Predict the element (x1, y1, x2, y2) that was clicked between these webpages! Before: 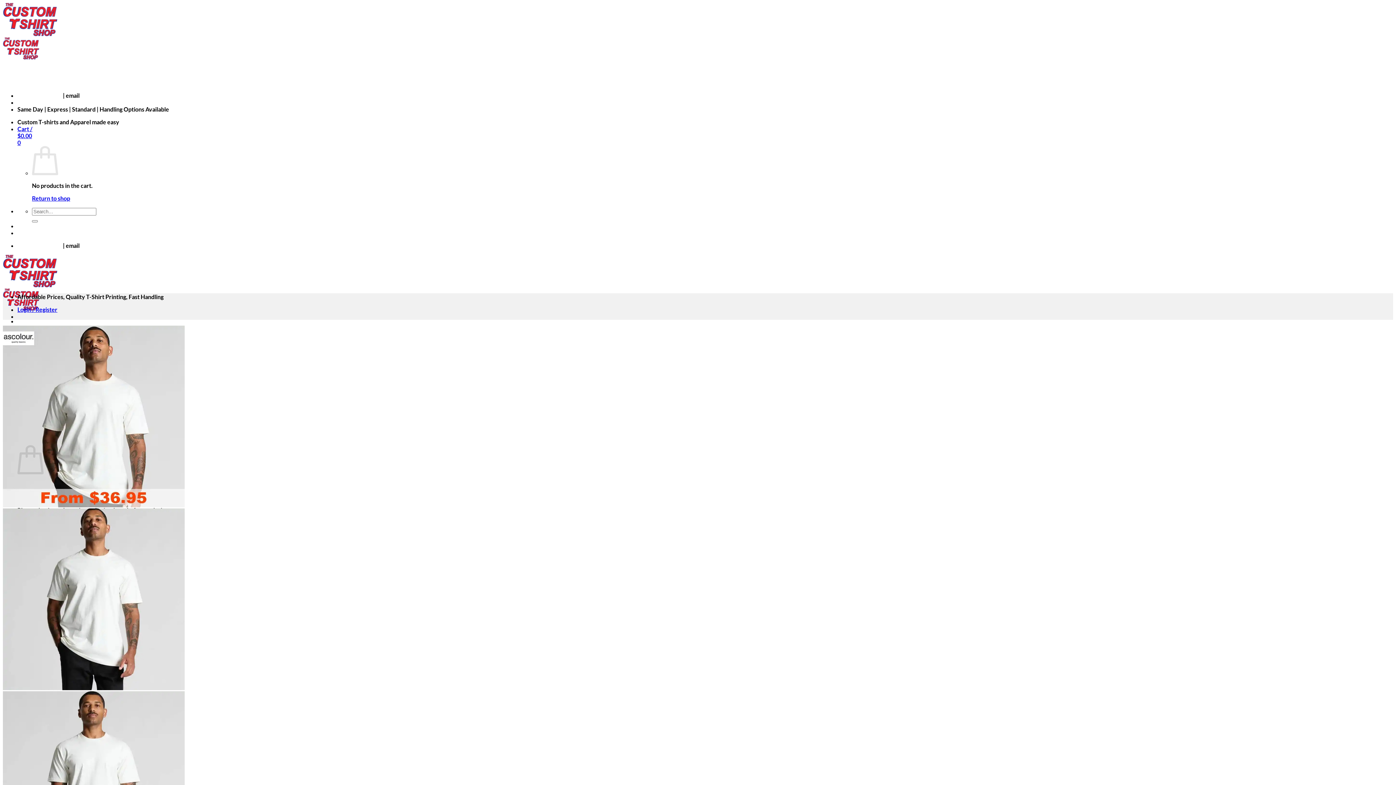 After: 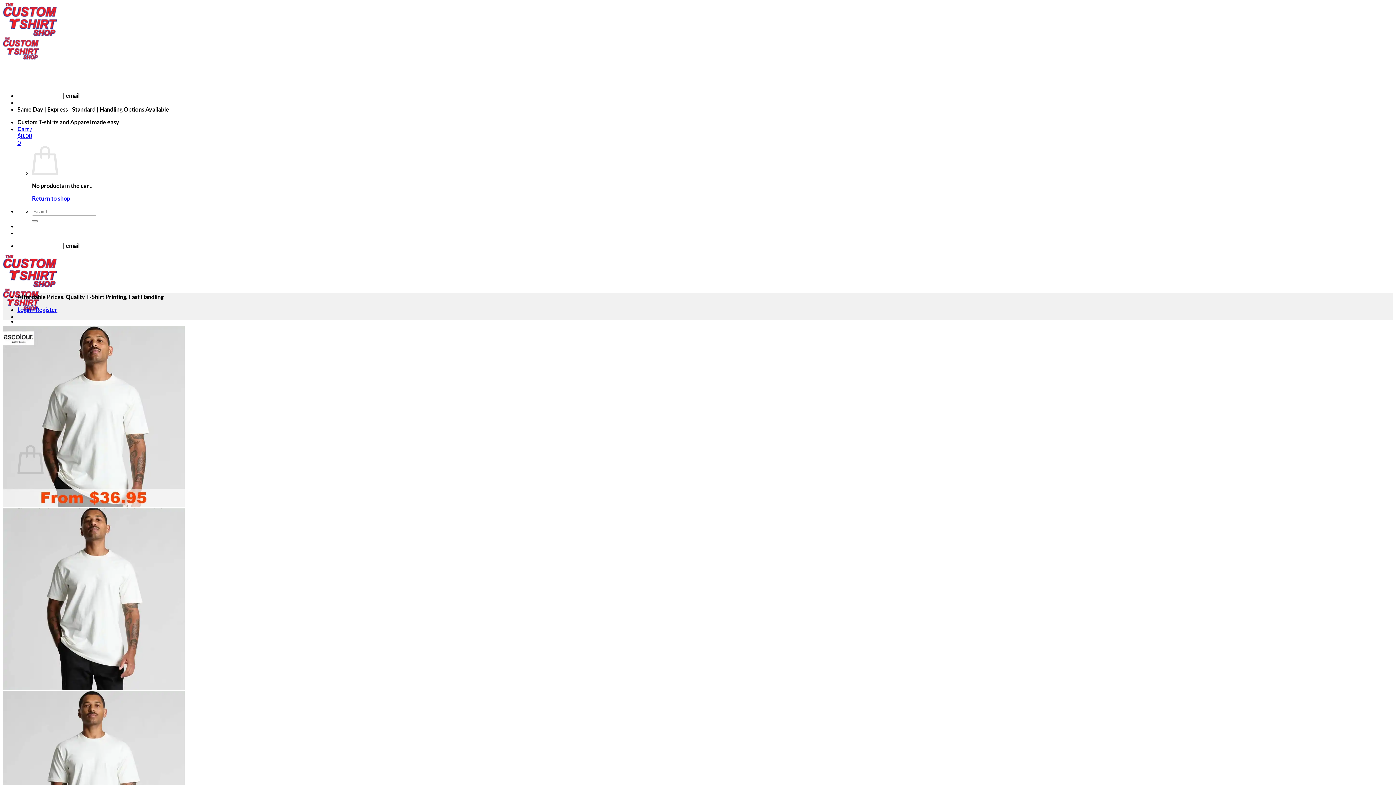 Action: bbox: (17, 92, 61, 98) label: Ph: 07 3158 3498